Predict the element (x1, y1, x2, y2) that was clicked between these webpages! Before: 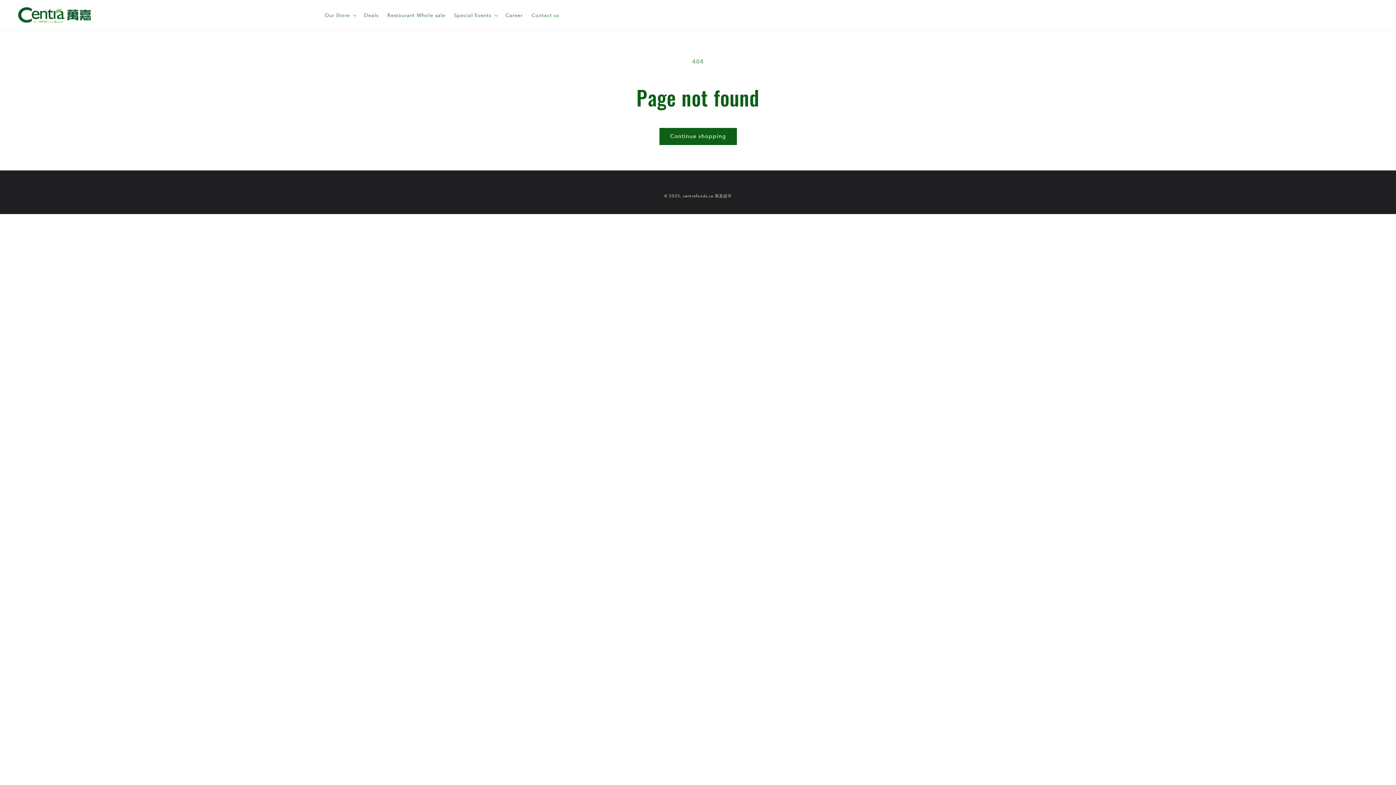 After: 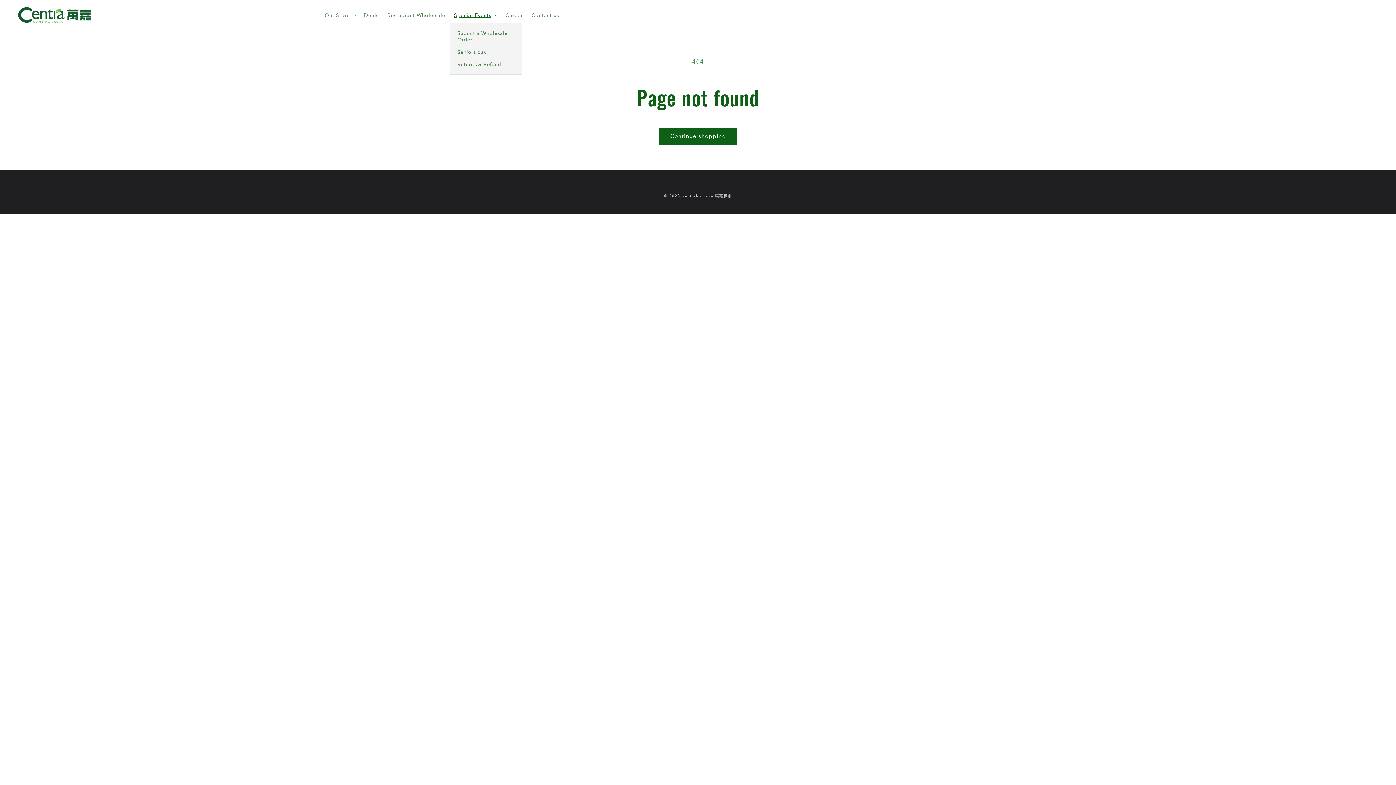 Action: label: Special Events bbox: (449, 7, 501, 23)